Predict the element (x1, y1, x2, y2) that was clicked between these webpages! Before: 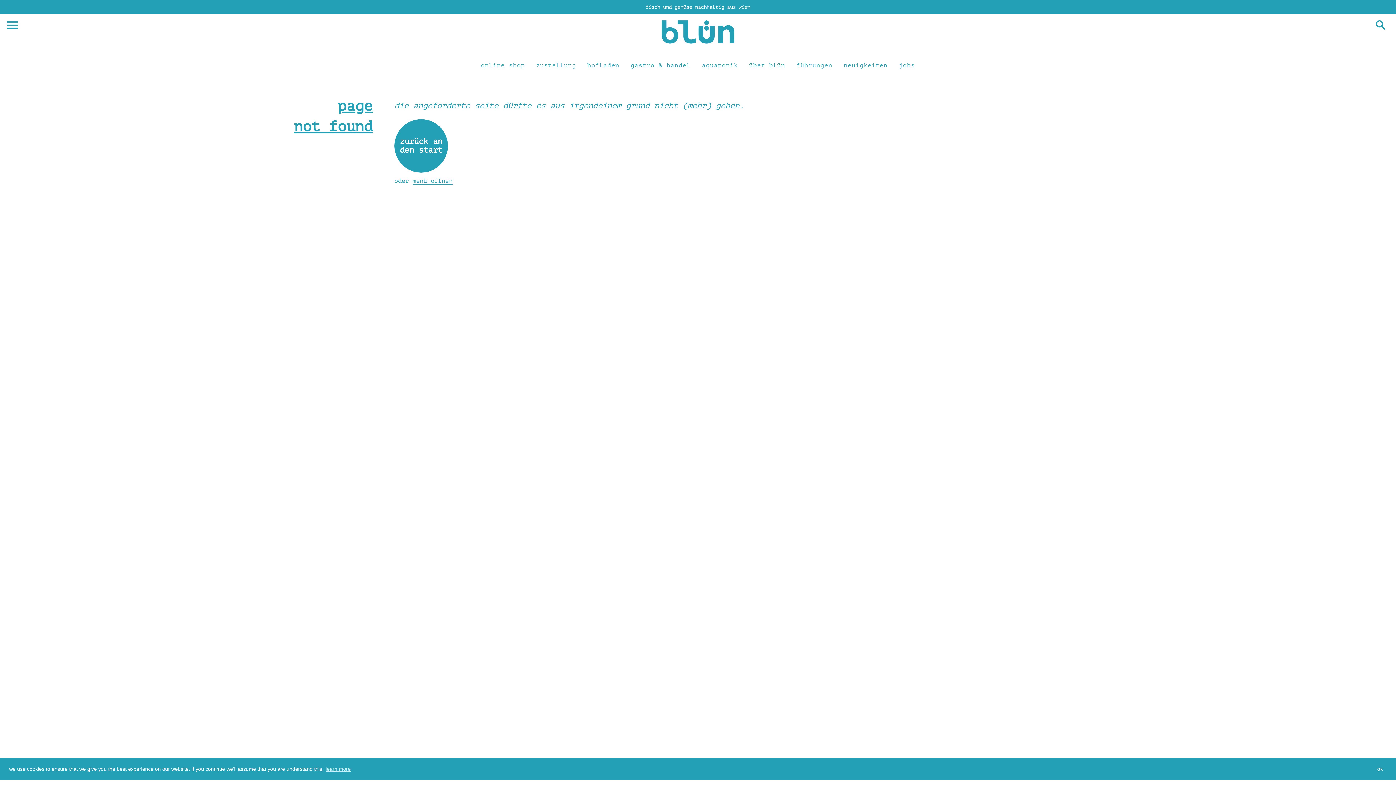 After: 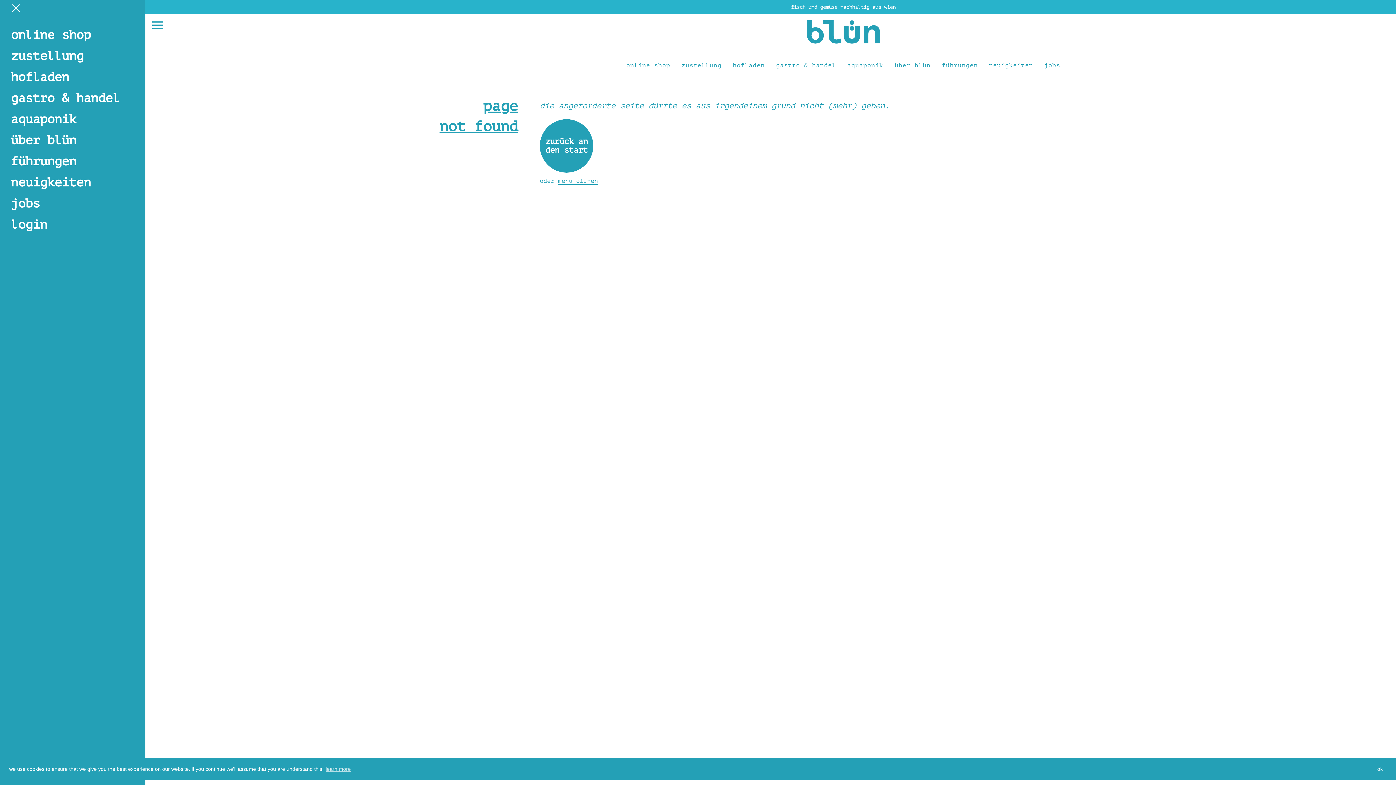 Action: bbox: (6, 25, 17, 32)